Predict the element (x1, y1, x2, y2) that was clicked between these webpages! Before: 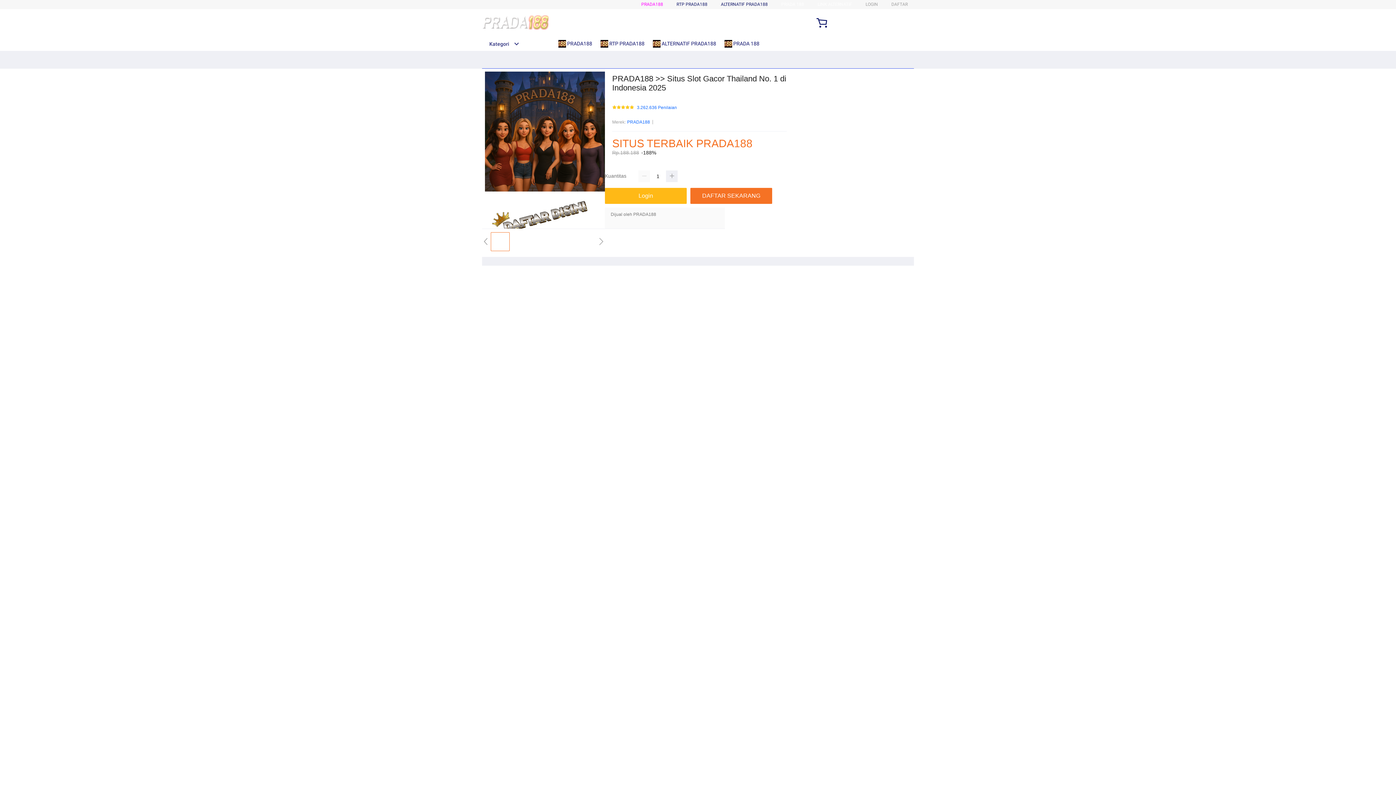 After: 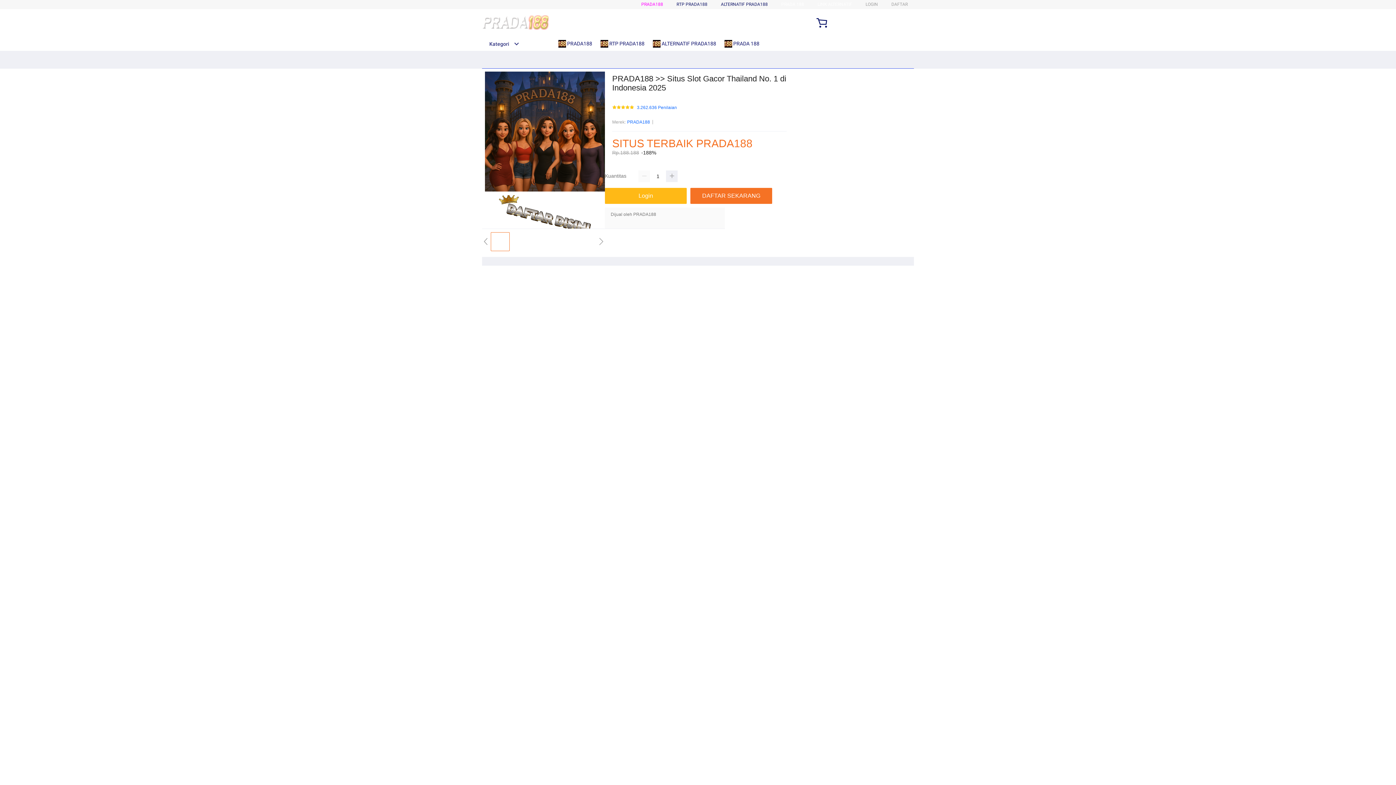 Action: bbox: (482, 41, 519, 46) label: Kategori